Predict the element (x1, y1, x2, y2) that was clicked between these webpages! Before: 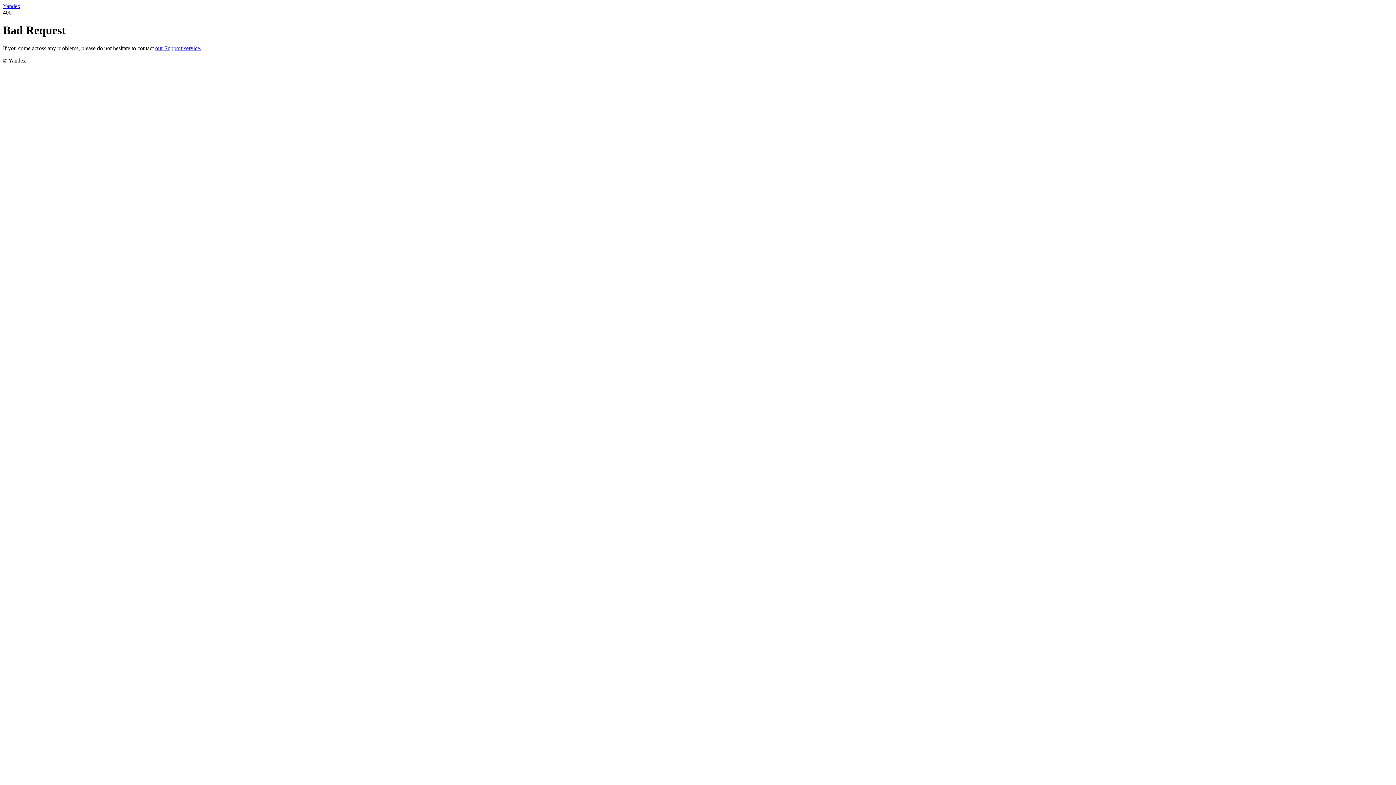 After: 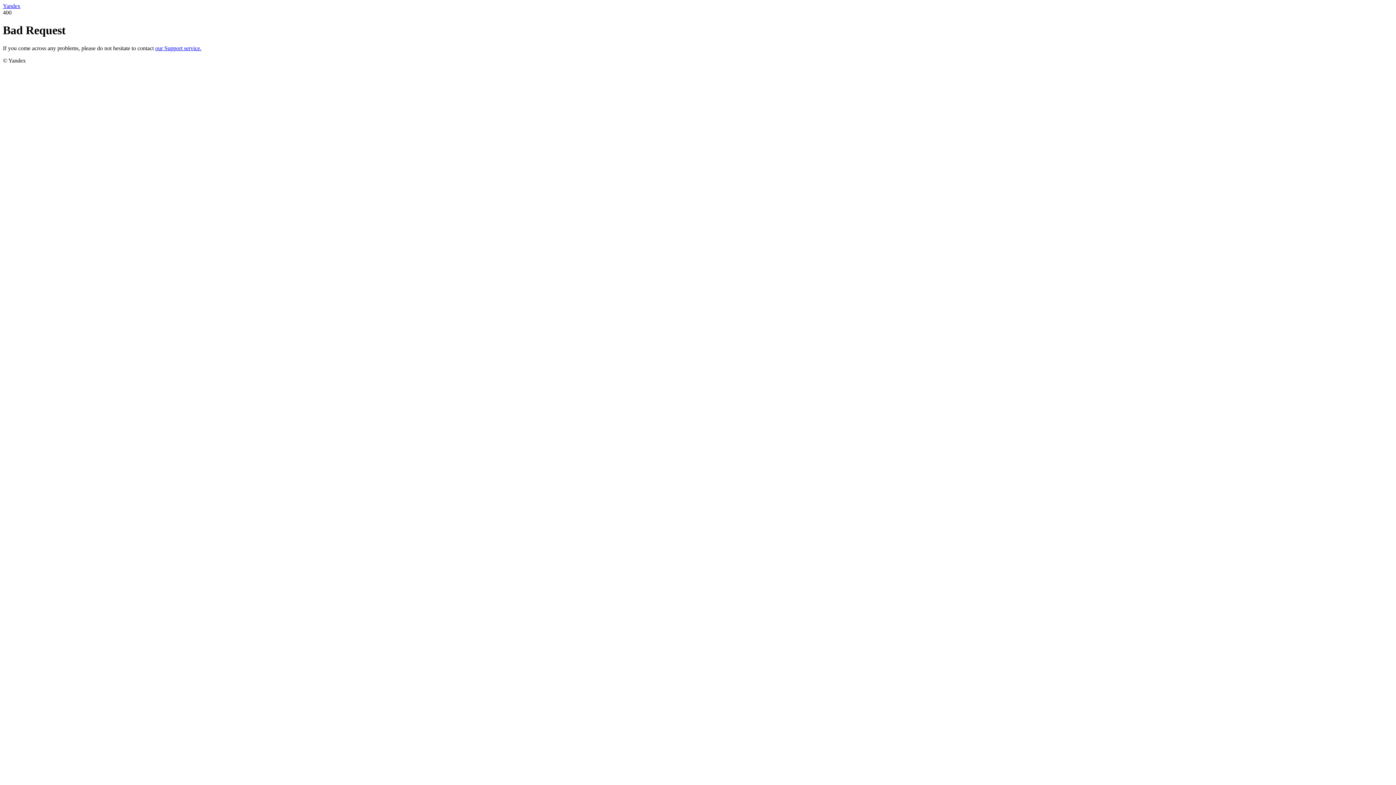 Action: label: our Support service. bbox: (155, 45, 201, 51)